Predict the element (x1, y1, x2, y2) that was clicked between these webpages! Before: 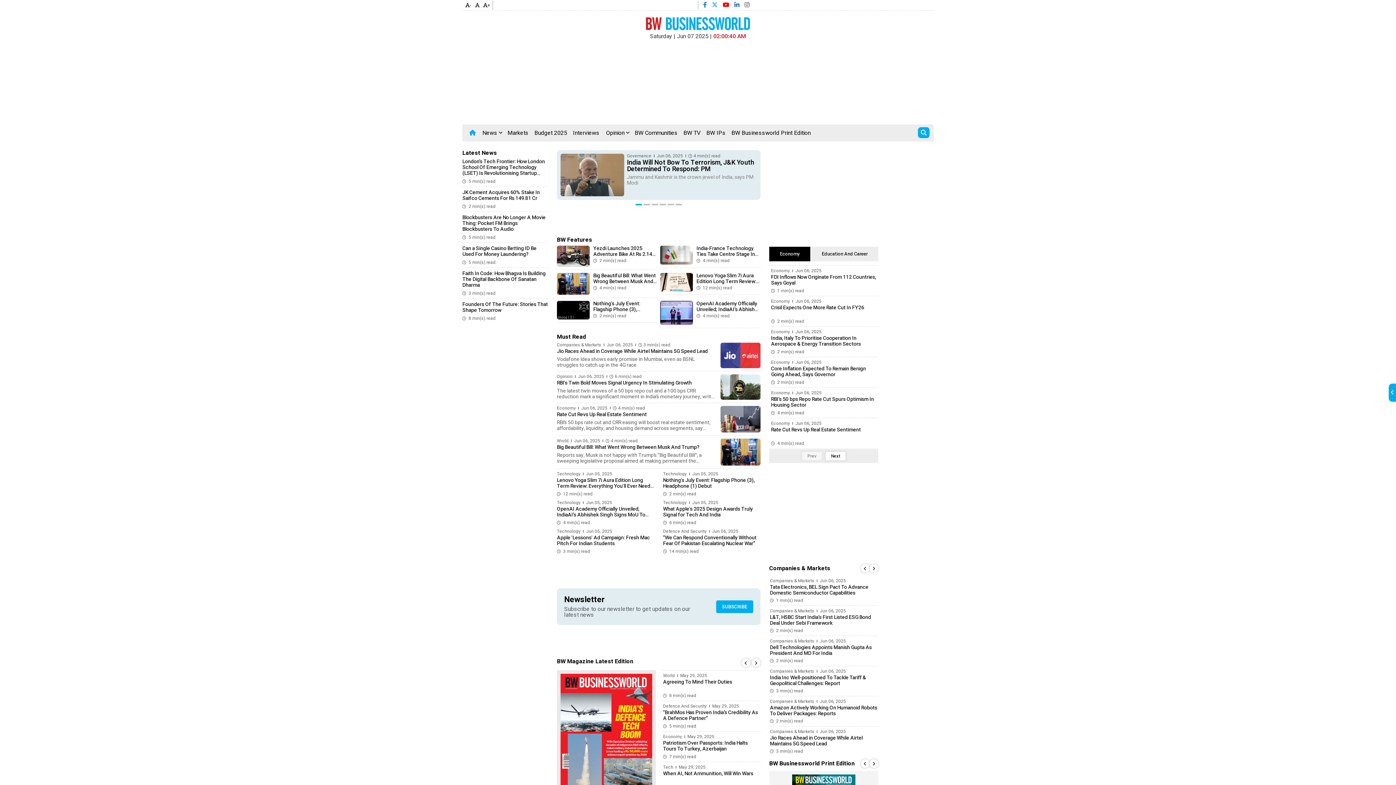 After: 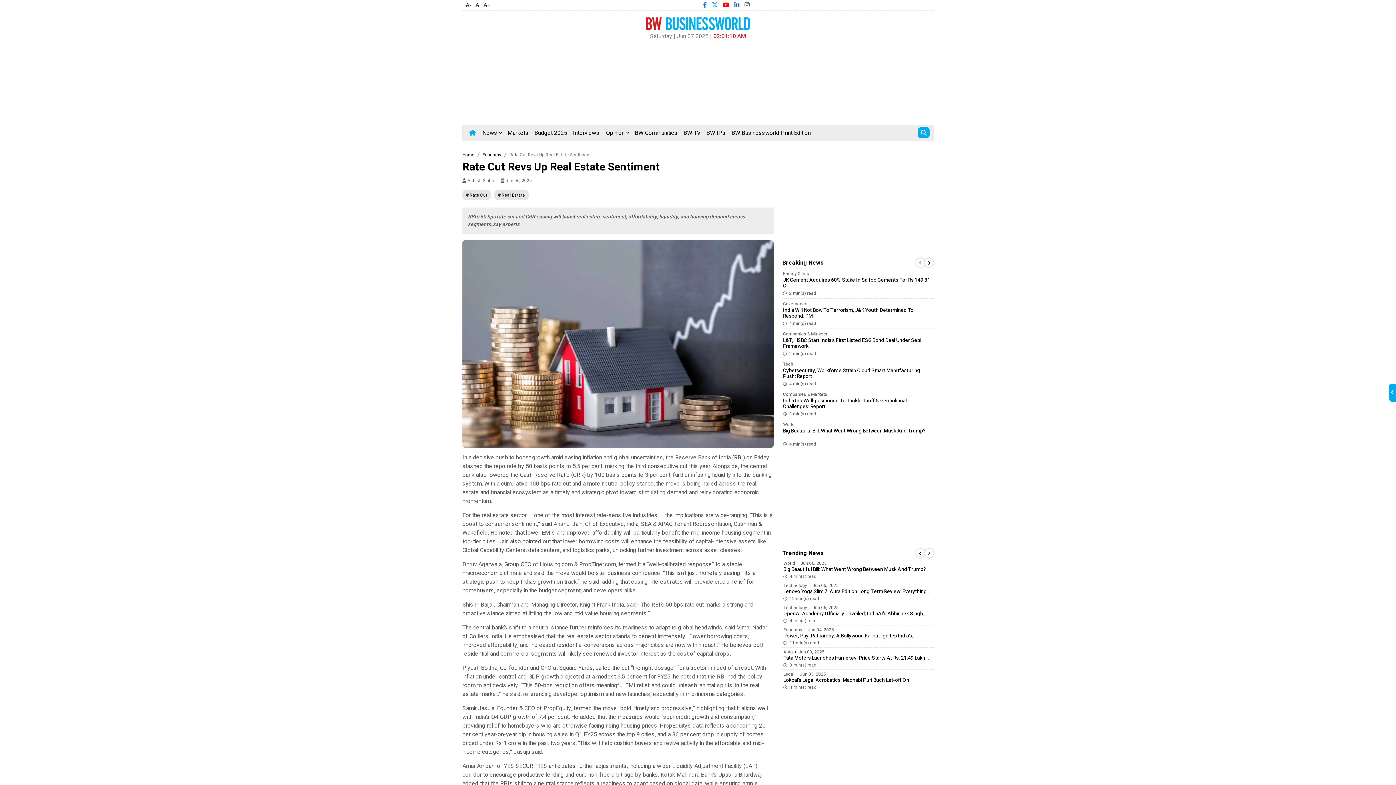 Action: label: Rate Cut Revs Up Real Estate Sentiment bbox: (771, 426, 861, 433)